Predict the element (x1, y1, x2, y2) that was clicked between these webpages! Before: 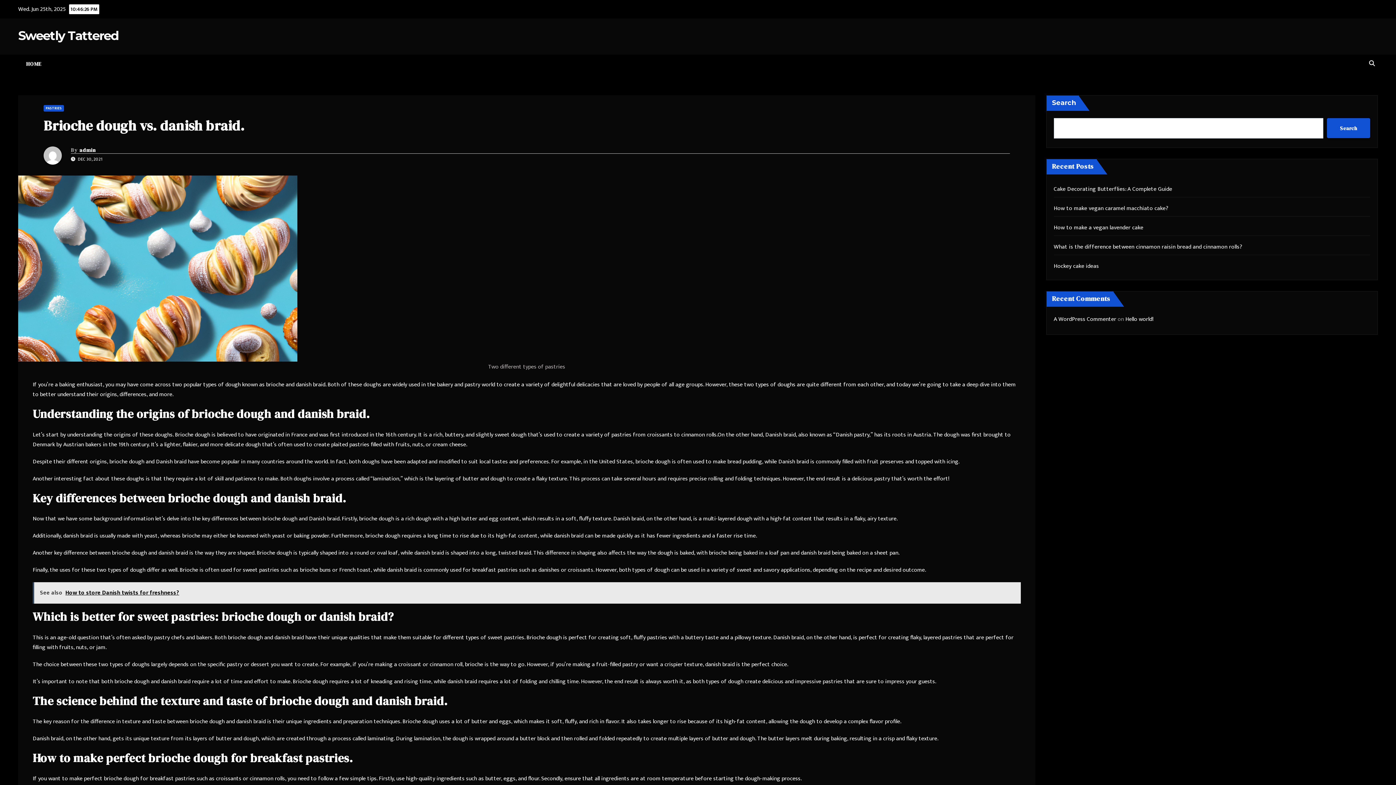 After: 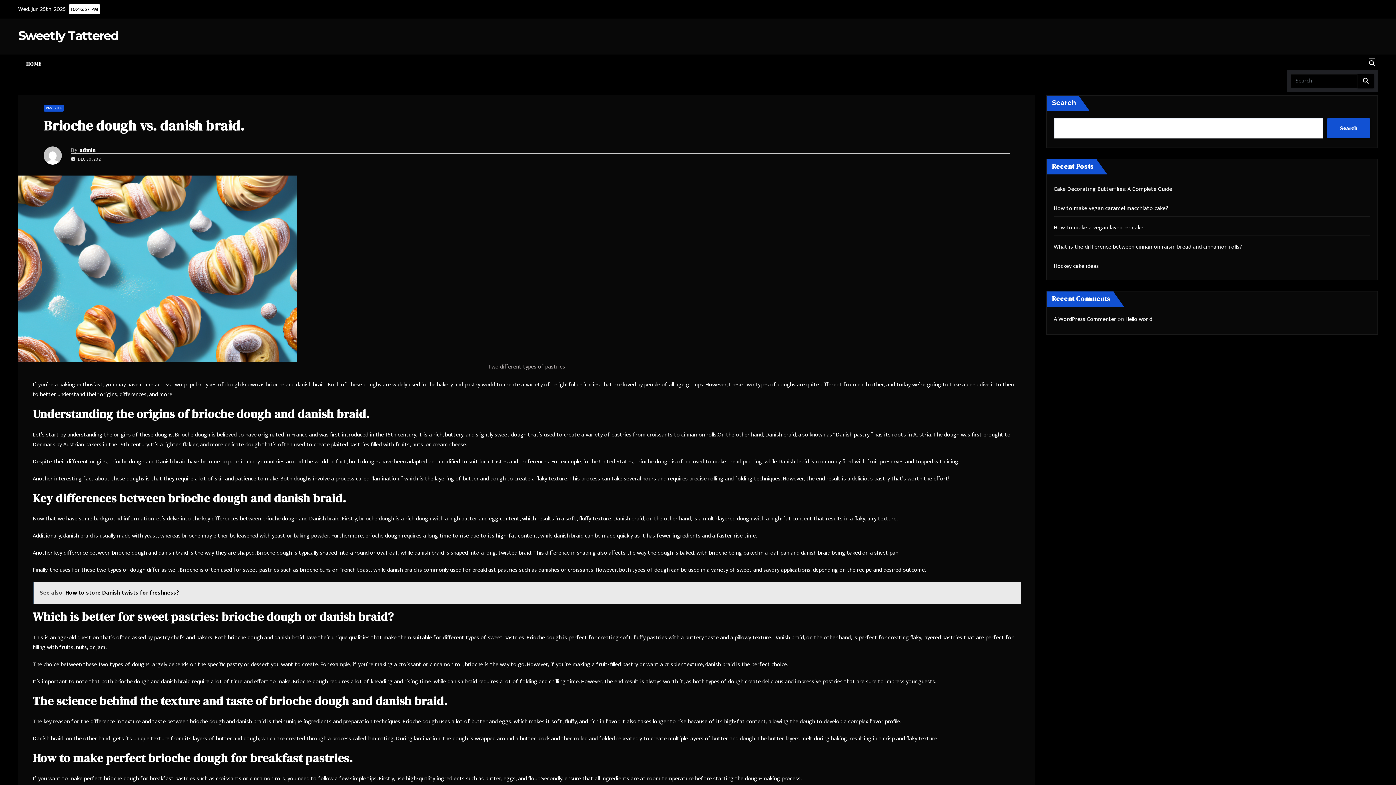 Action: bbox: (1369, 58, 1375, 68)